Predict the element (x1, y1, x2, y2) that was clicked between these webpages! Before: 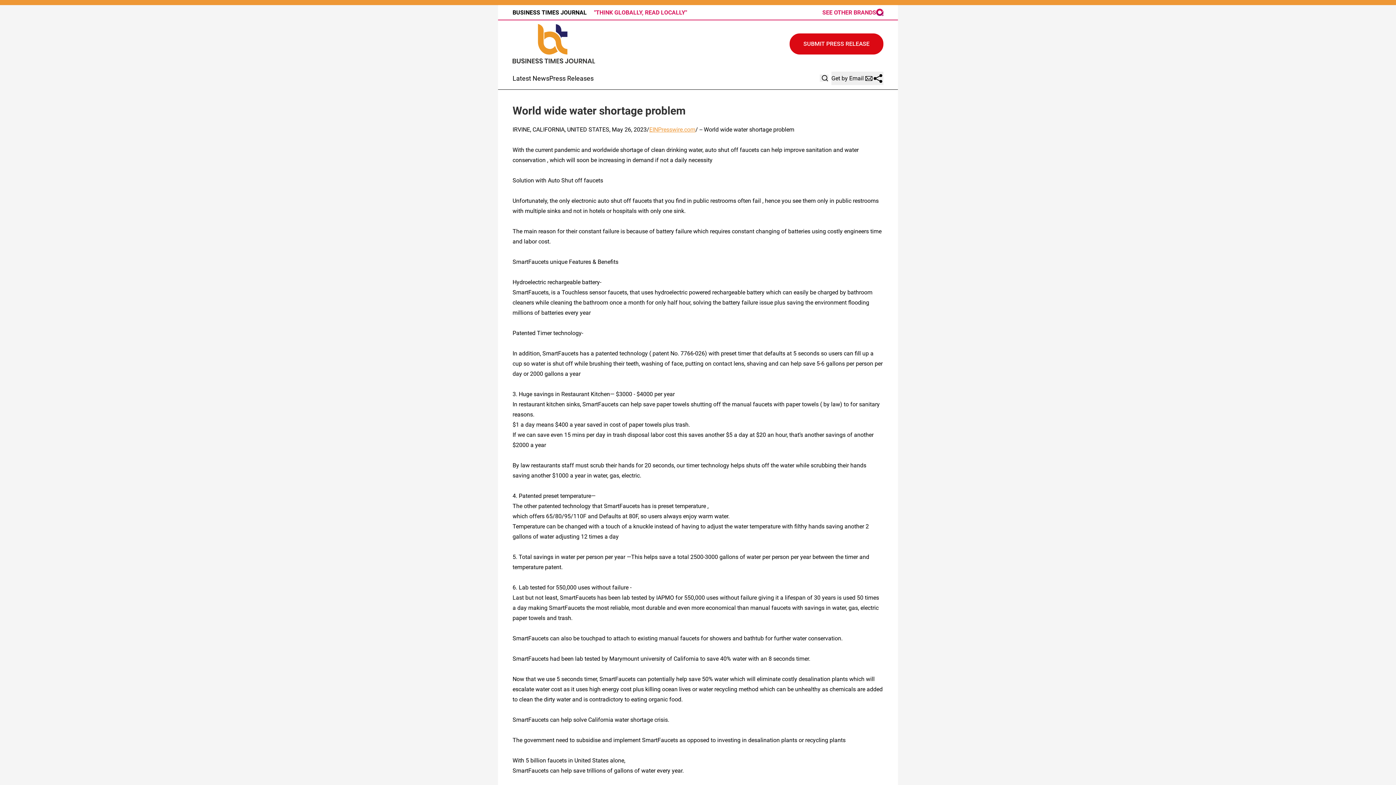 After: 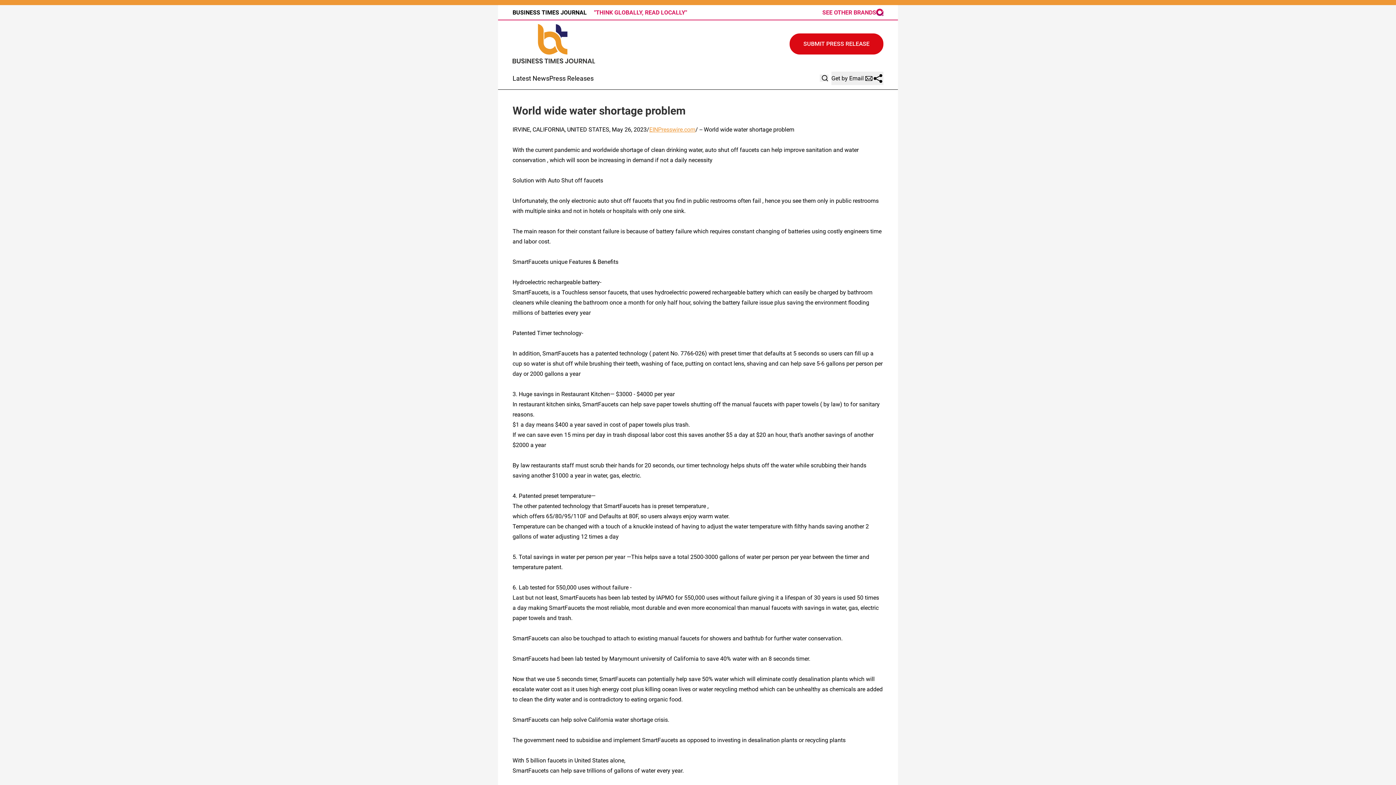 Action: bbox: (822, 8, 883, 16) label: SEE OTHER BRANDS